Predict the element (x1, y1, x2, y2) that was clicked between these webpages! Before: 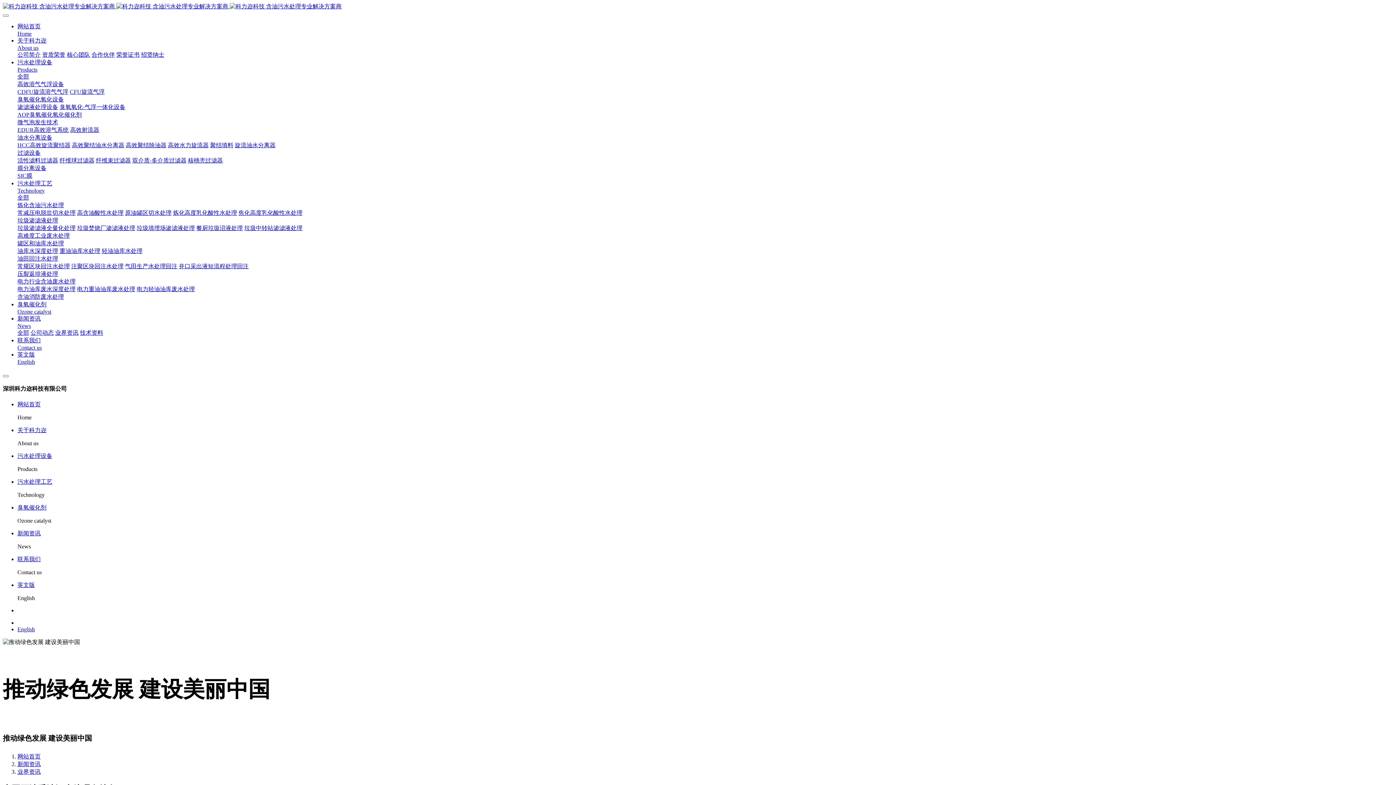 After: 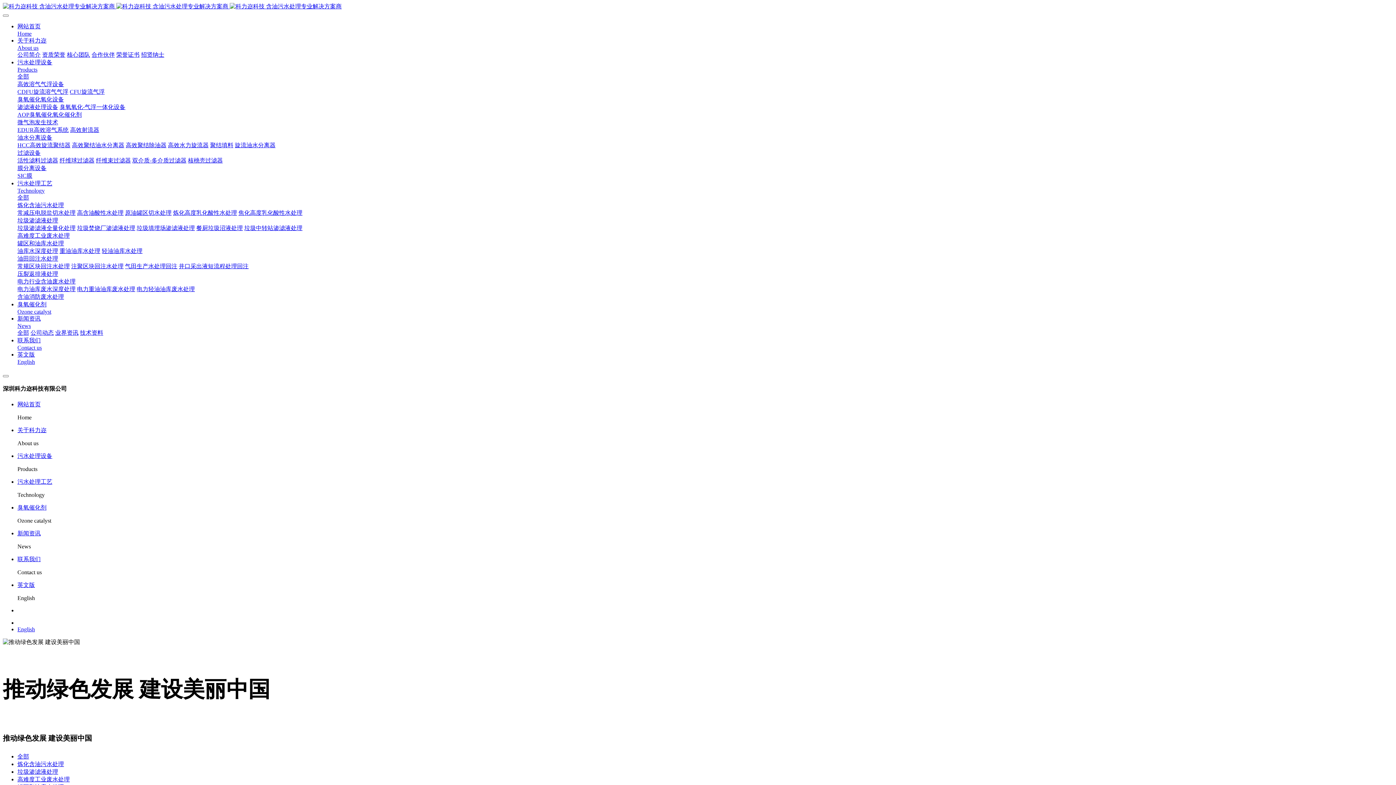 Action: label: 垃圾渗滤液全量化处理 bbox: (17, 225, 75, 231)